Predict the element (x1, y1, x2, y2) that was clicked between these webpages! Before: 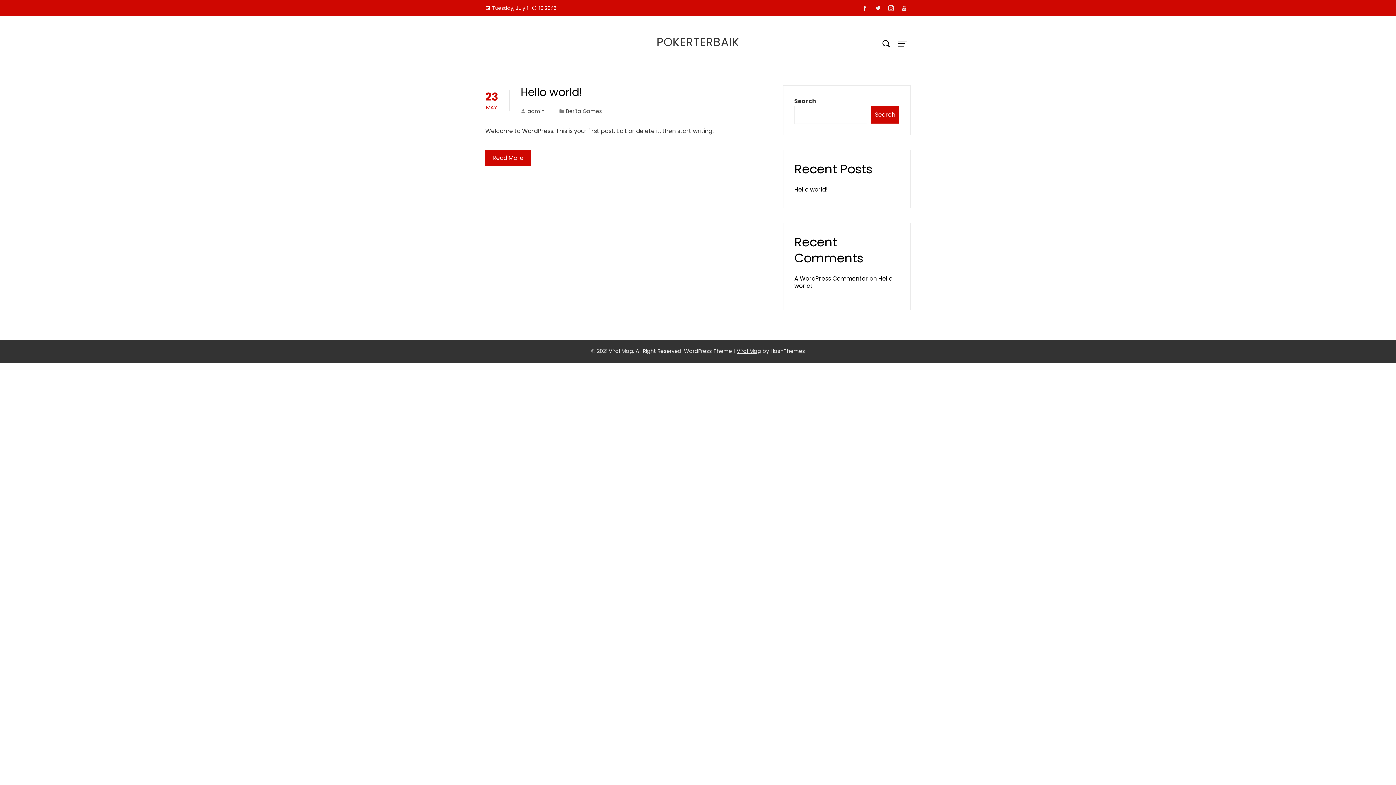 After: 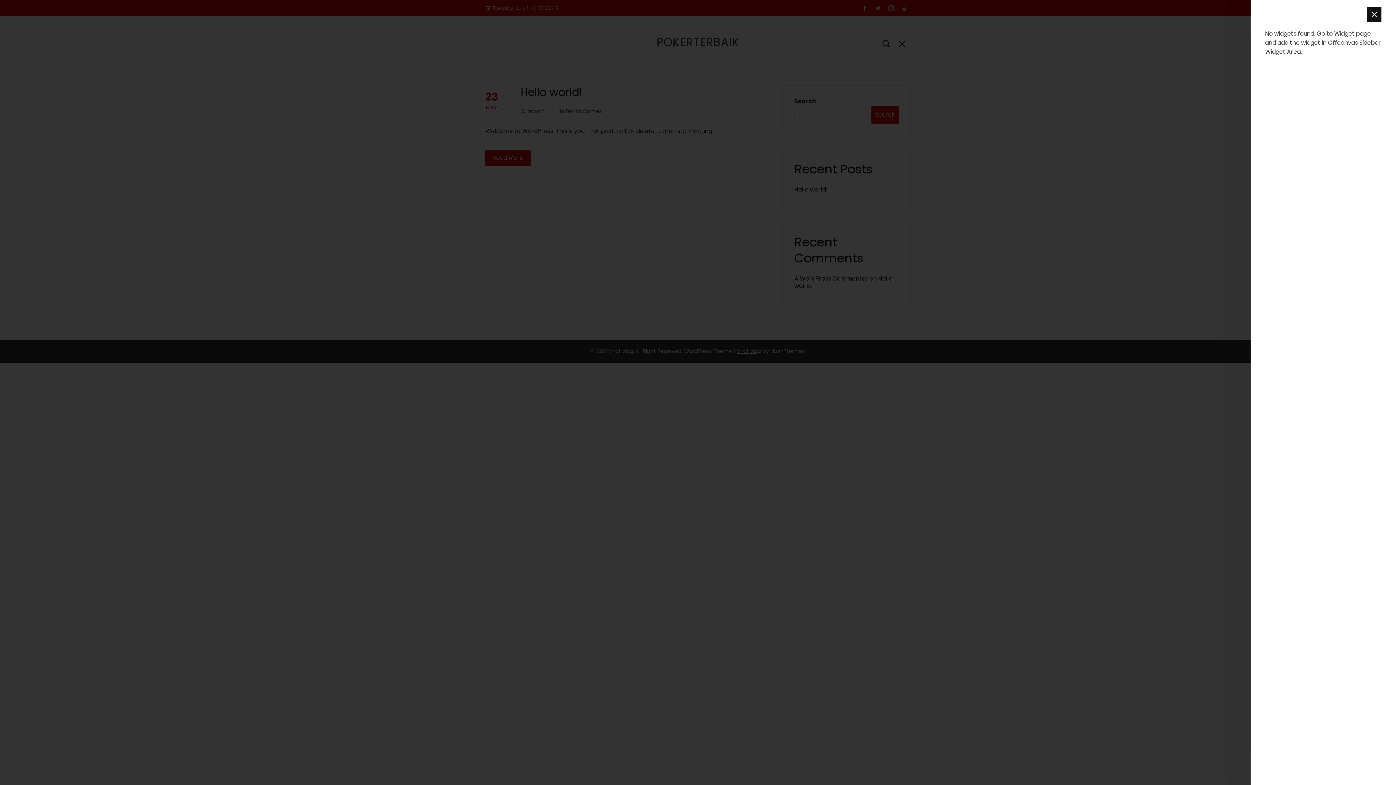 Action: bbox: (894, 35, 910, 52)